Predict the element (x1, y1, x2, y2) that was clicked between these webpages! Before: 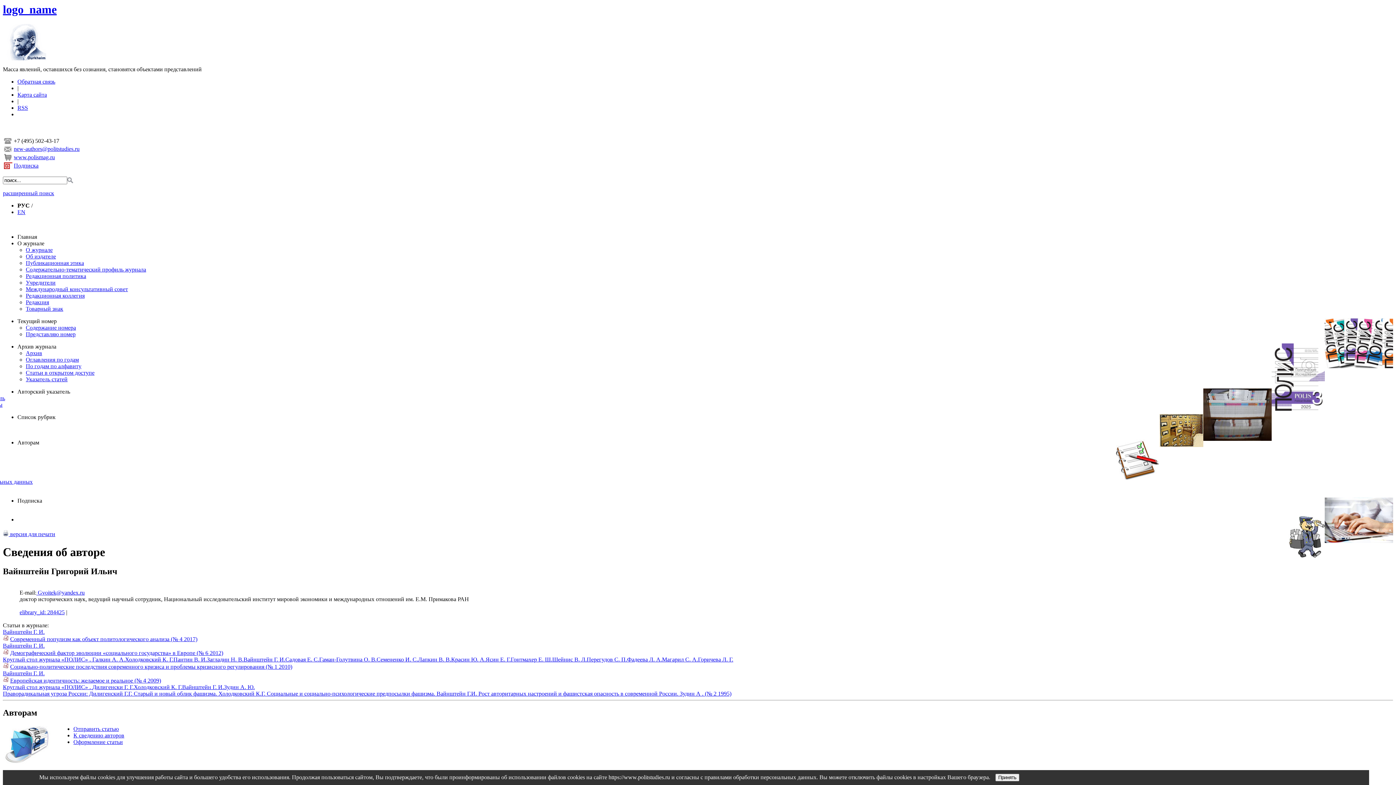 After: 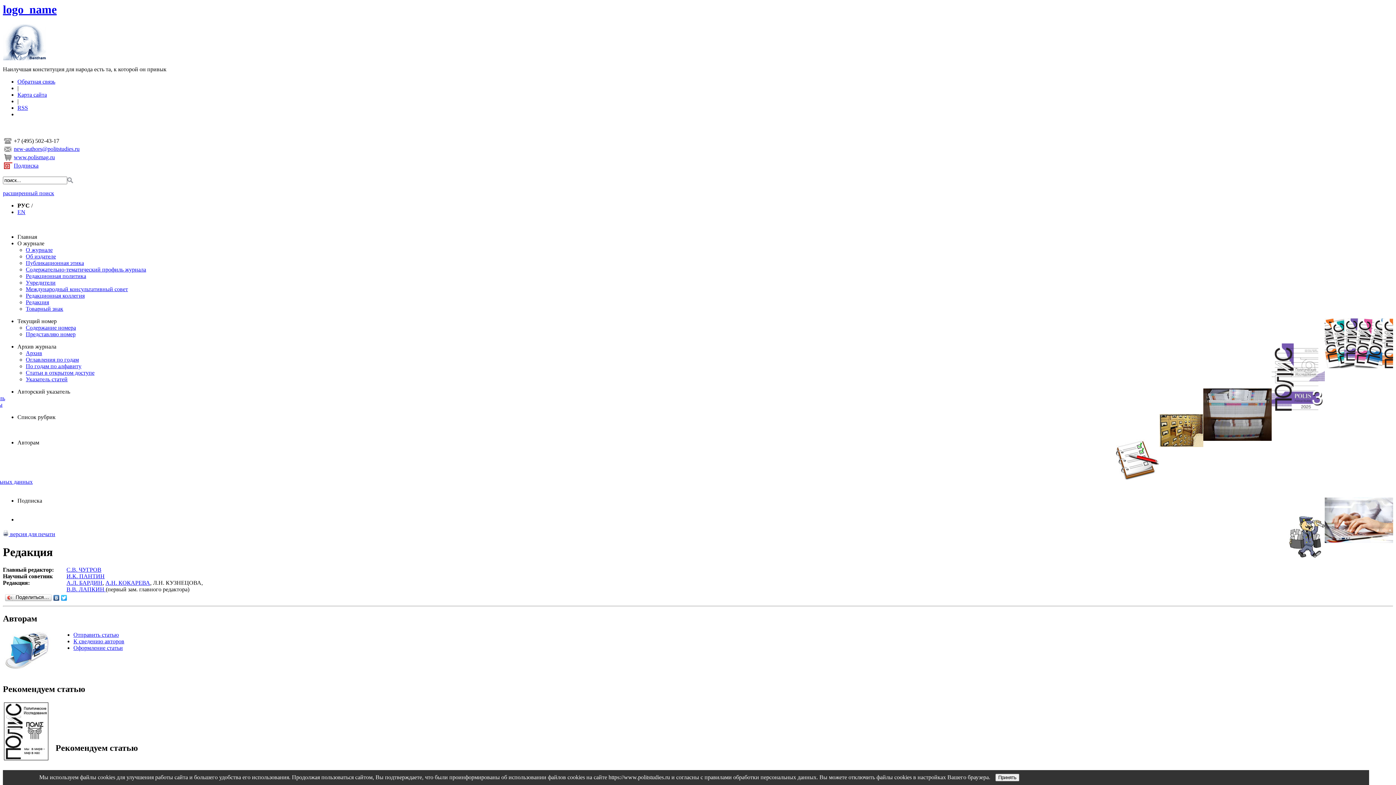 Action: bbox: (25, 299, 49, 305) label: Редакция